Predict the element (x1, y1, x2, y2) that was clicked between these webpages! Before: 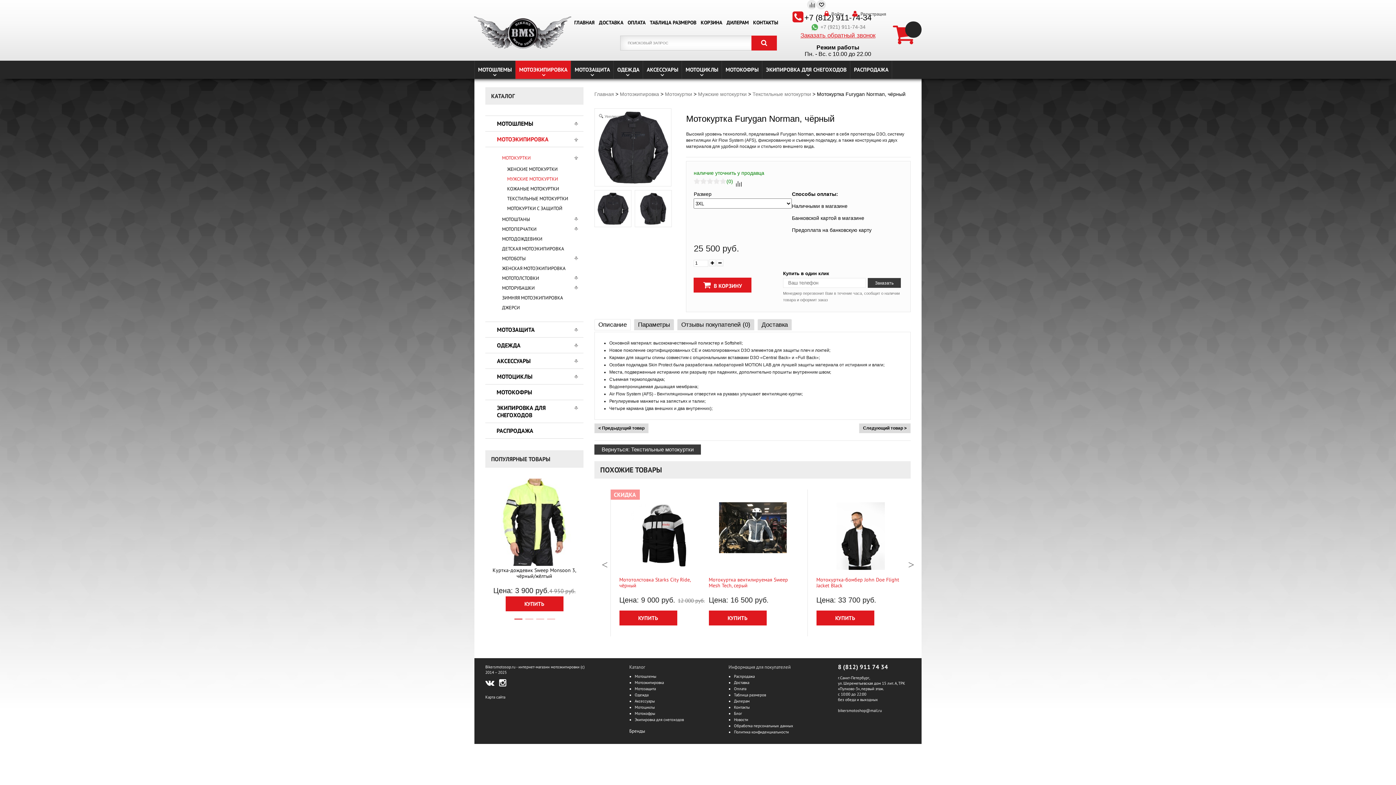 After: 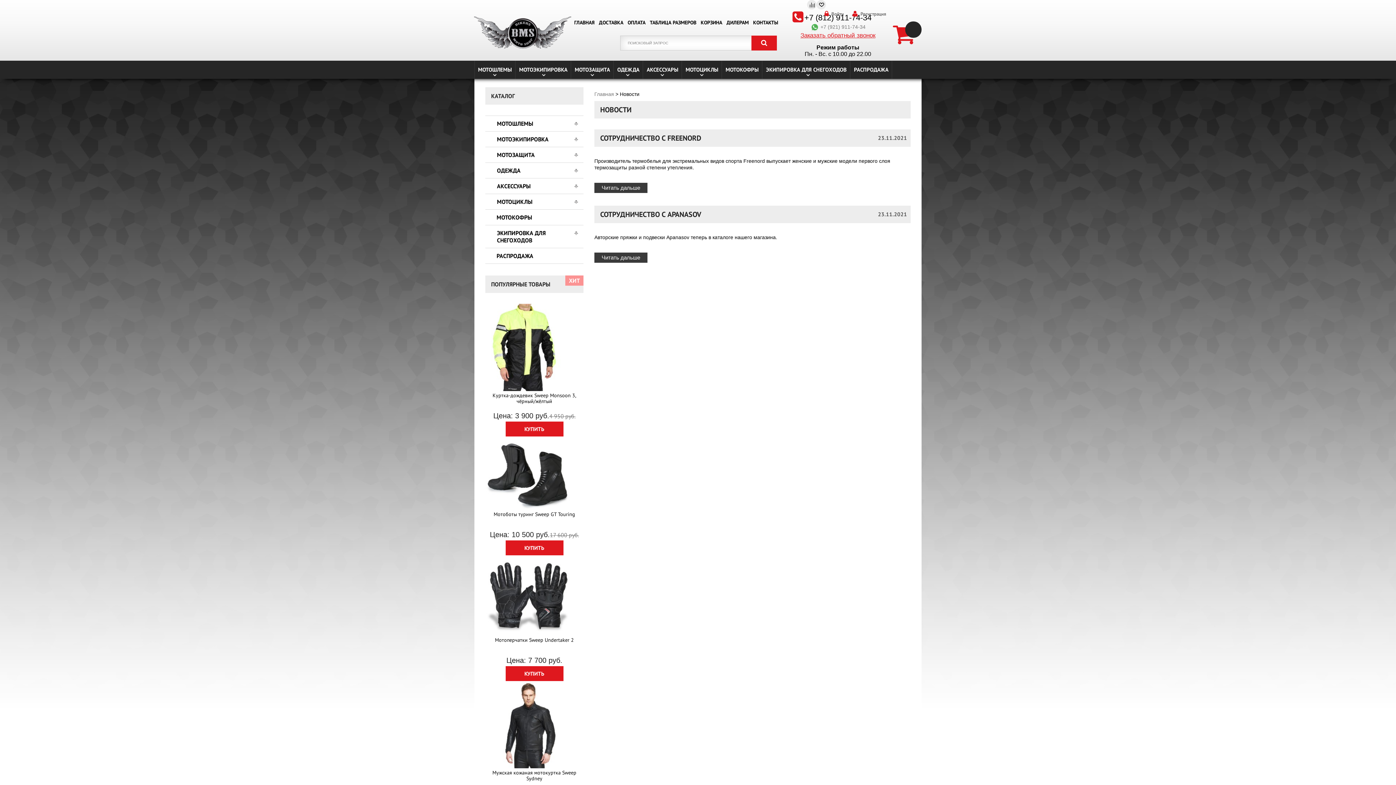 Action: label: Новости bbox: (734, 717, 748, 723)